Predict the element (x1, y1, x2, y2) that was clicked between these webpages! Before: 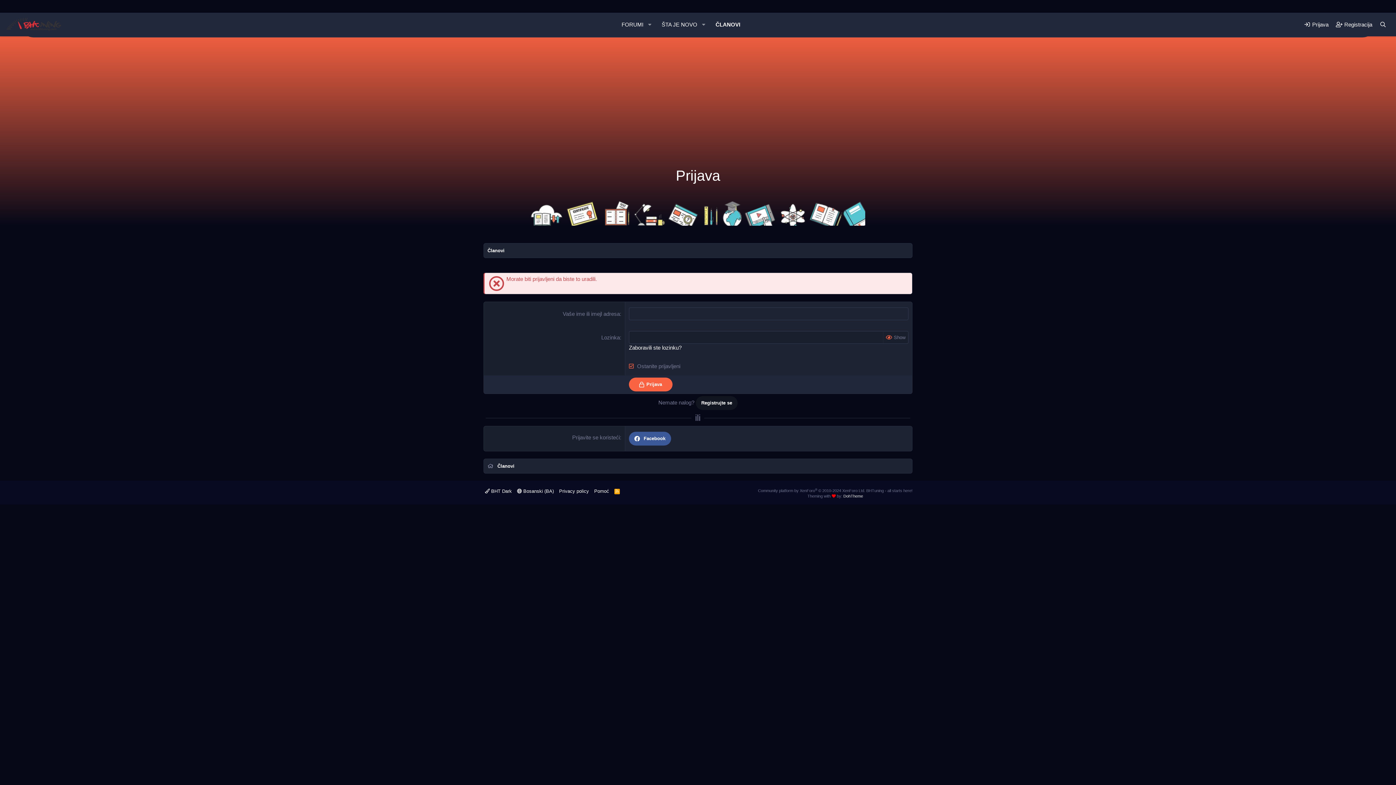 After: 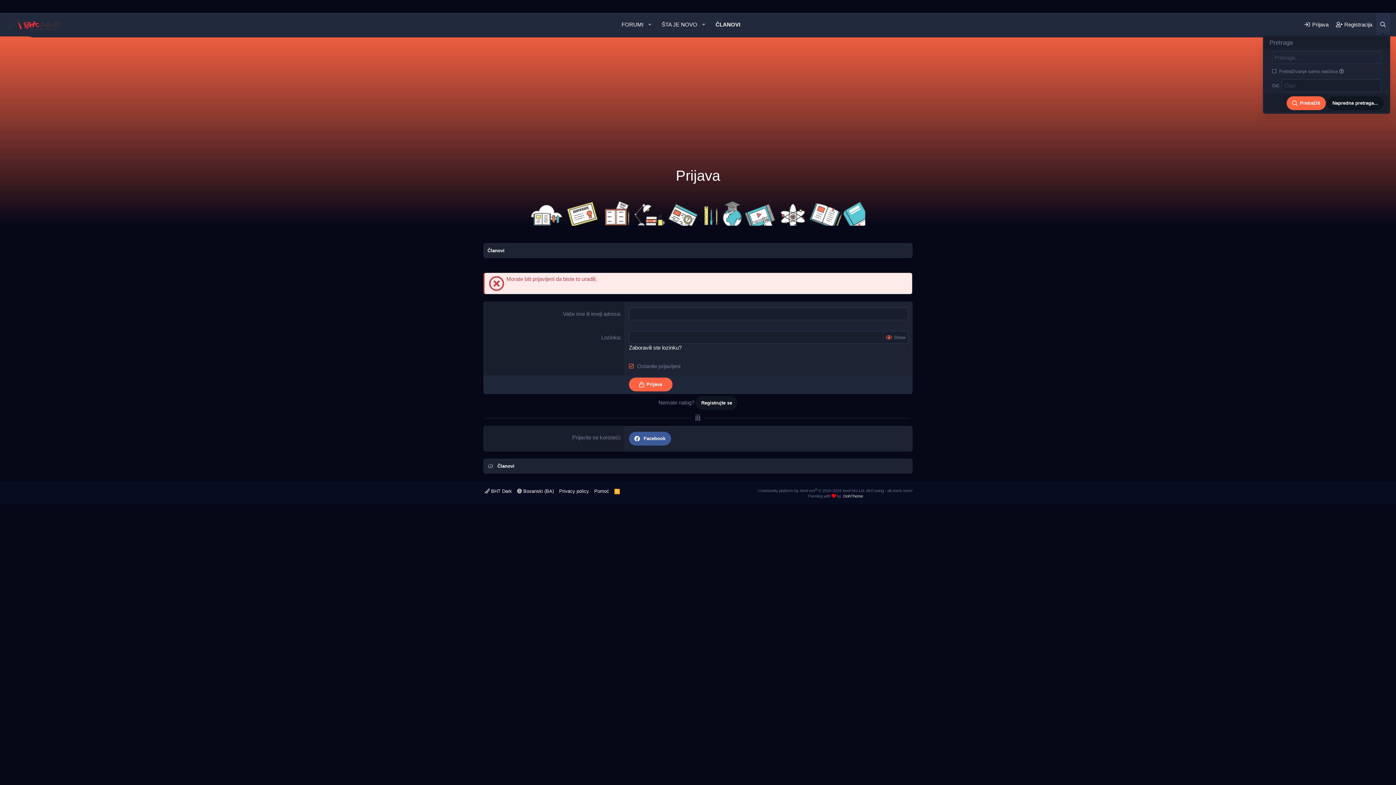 Action: bbox: (1376, 12, 1390, 36) label: Pretraga